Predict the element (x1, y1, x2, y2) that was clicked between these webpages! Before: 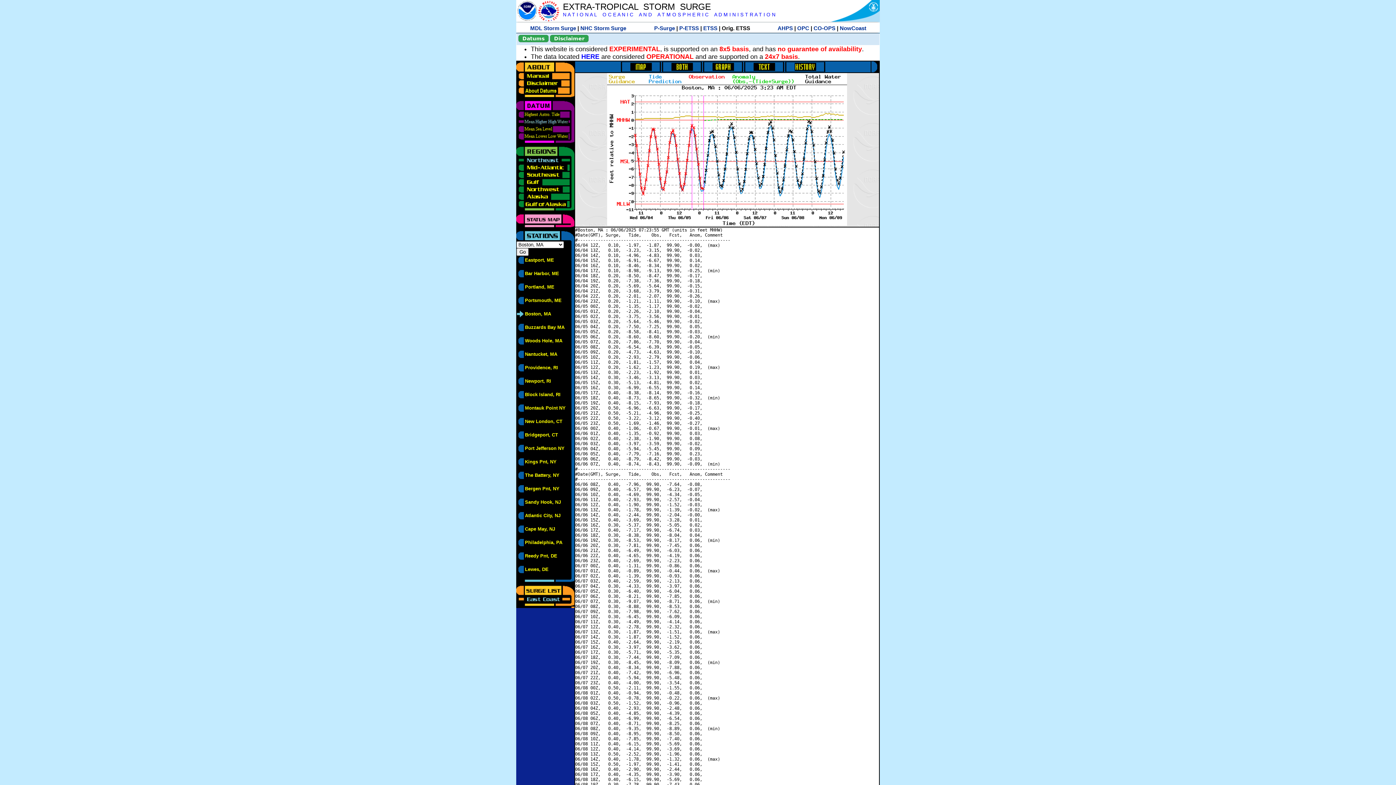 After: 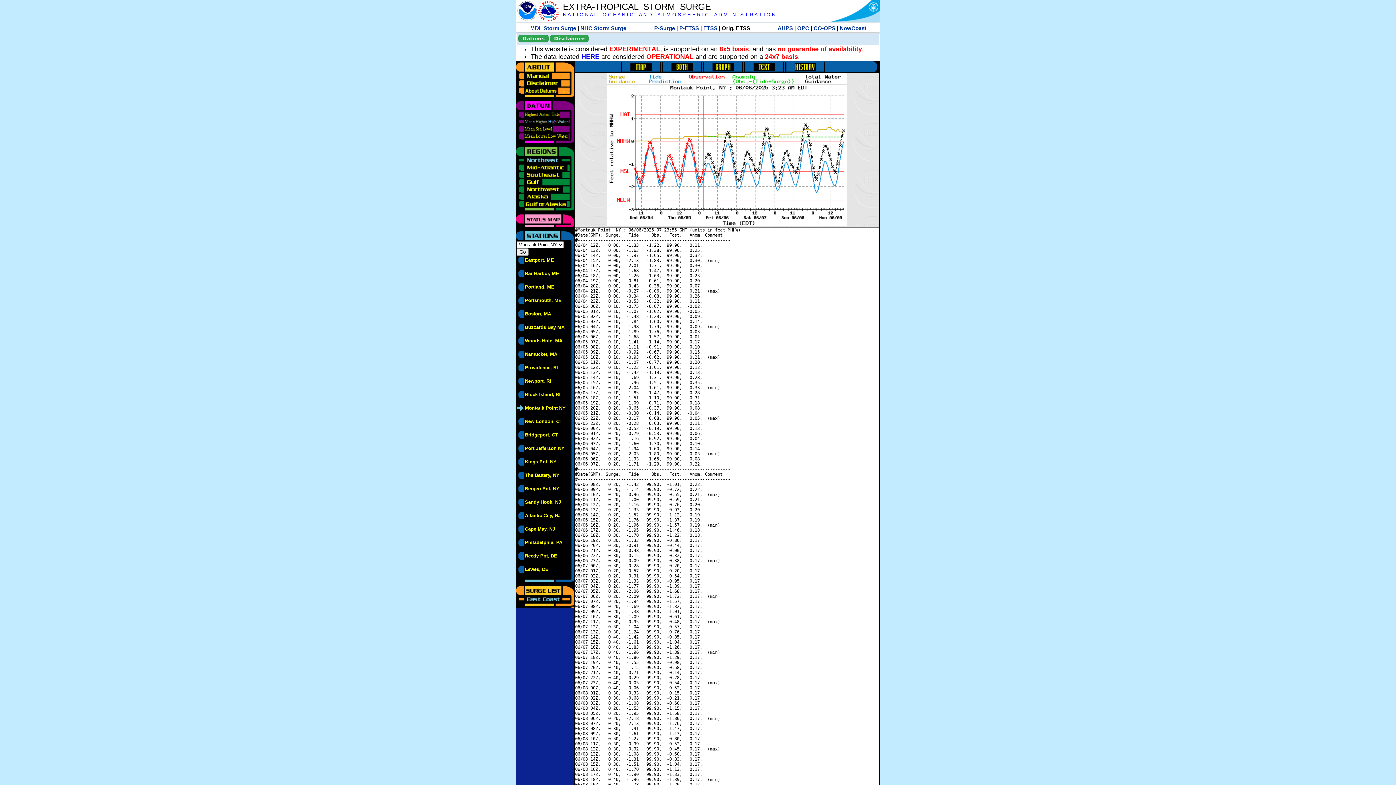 Action: label: Montauk Point NY bbox: (525, 405, 565, 410)